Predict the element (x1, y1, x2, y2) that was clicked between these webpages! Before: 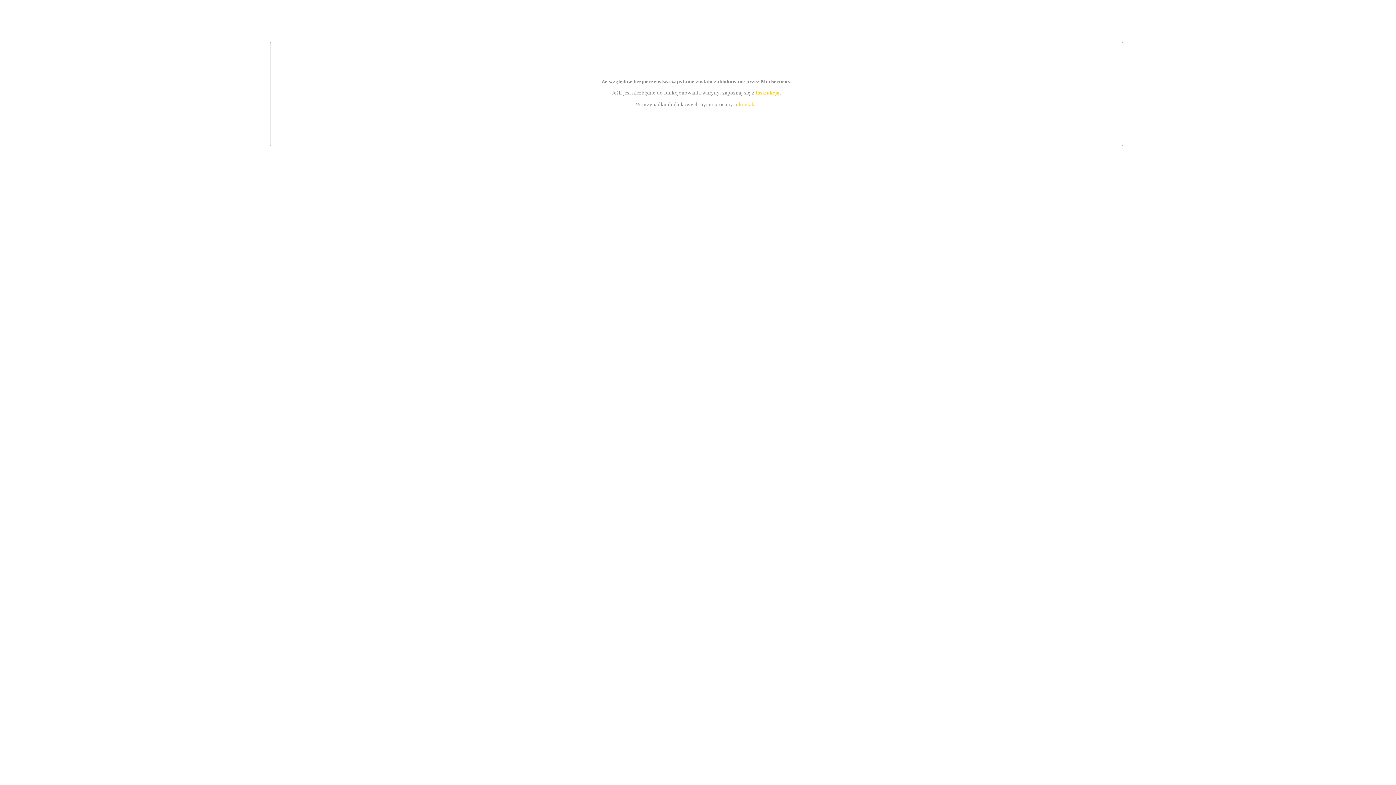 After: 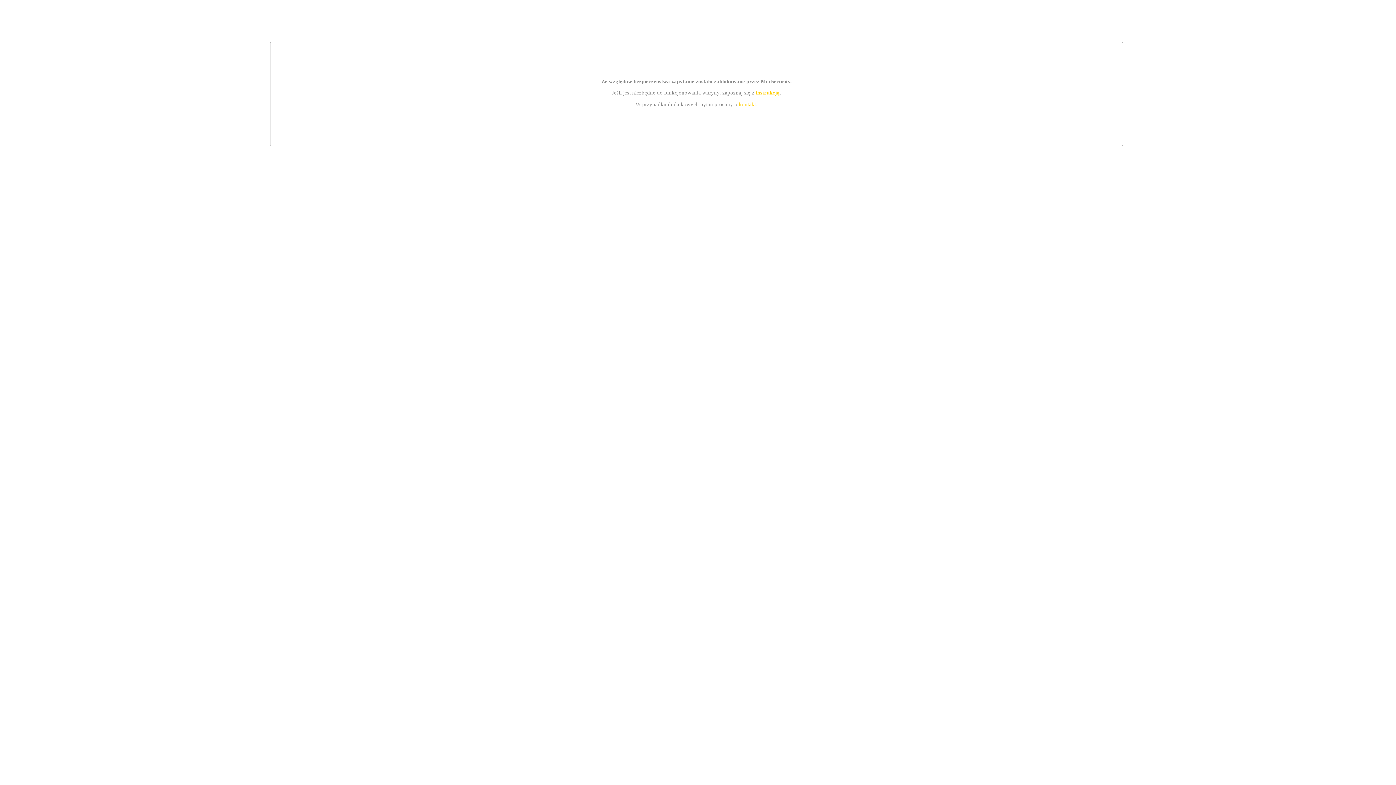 Action: label: kontakt bbox: (739, 101, 756, 107)